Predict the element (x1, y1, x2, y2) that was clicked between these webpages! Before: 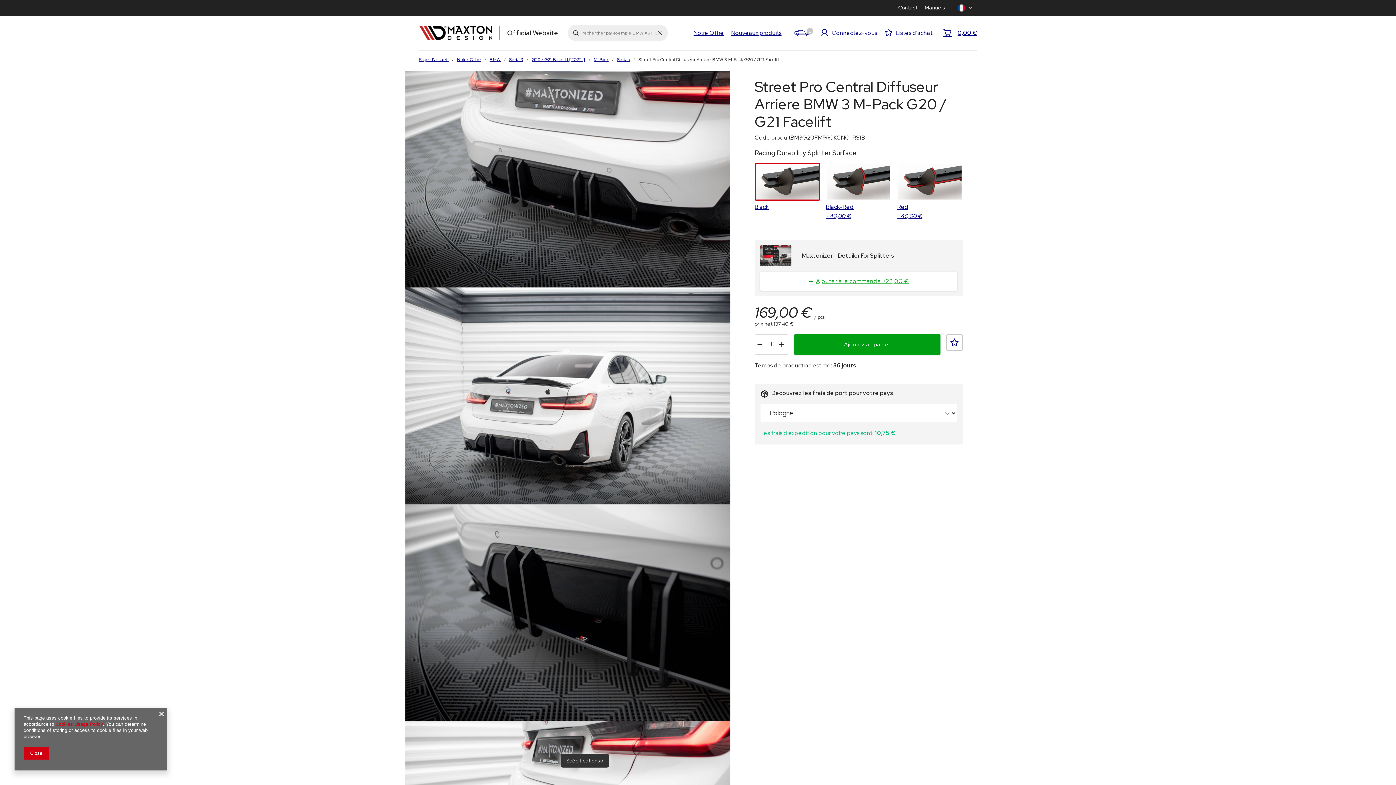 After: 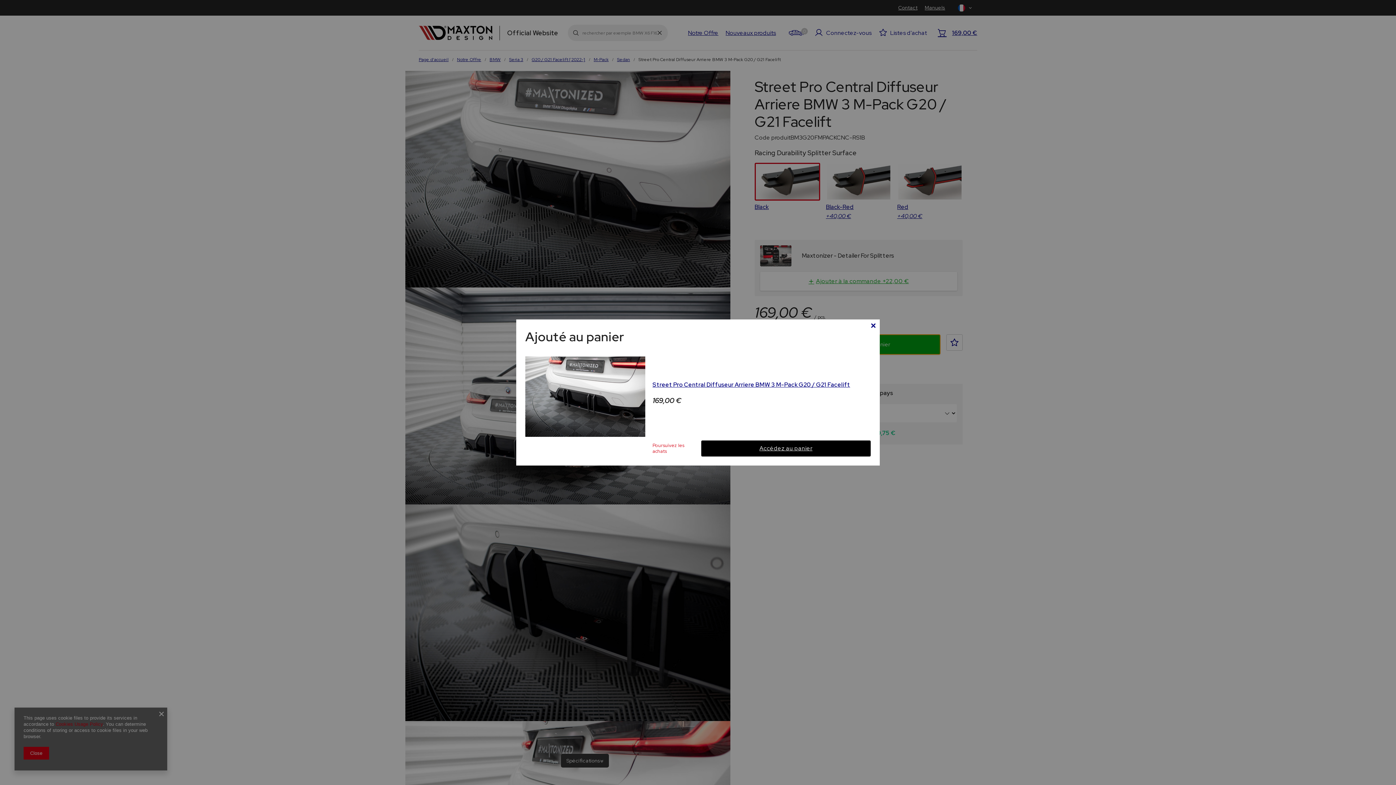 Action: label: Ajoutez au panier bbox: (794, 334, 940, 354)